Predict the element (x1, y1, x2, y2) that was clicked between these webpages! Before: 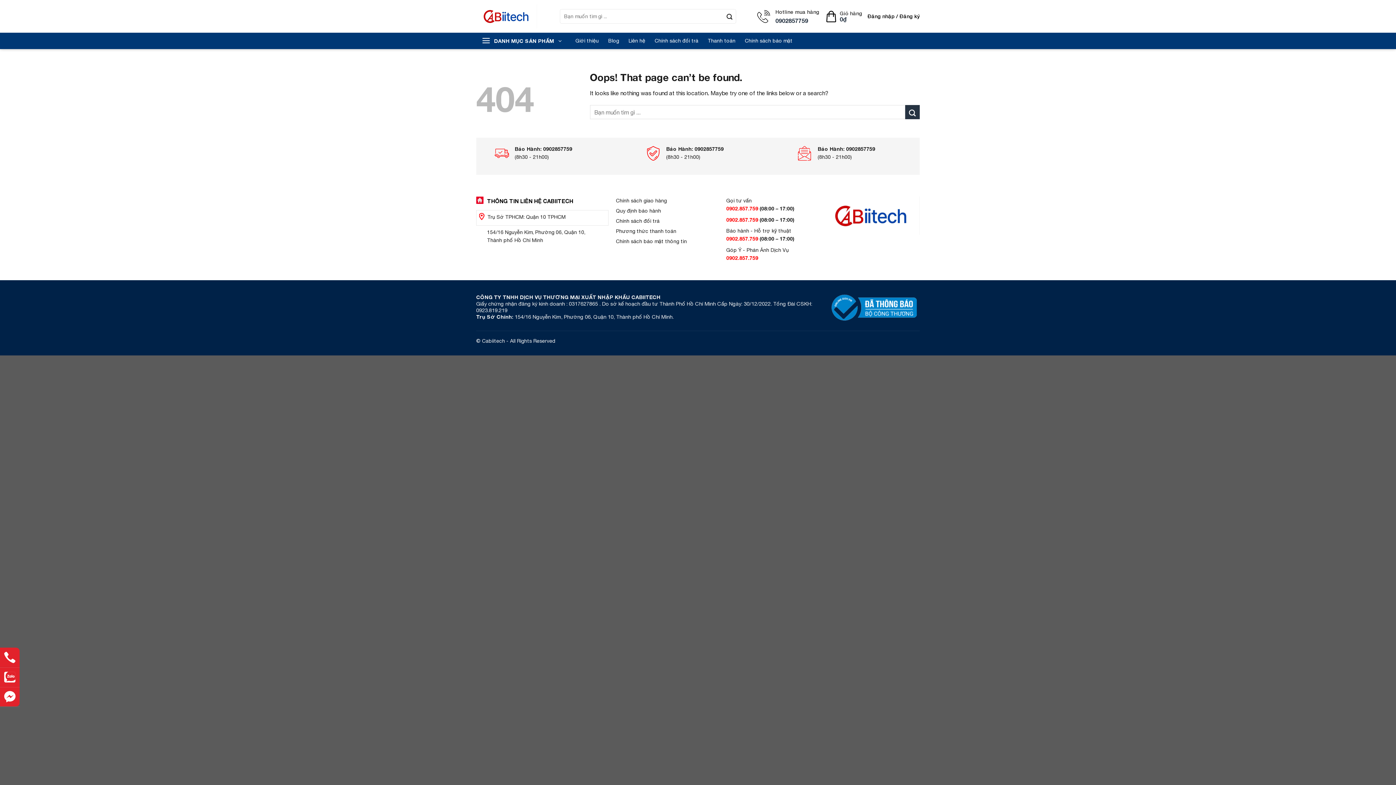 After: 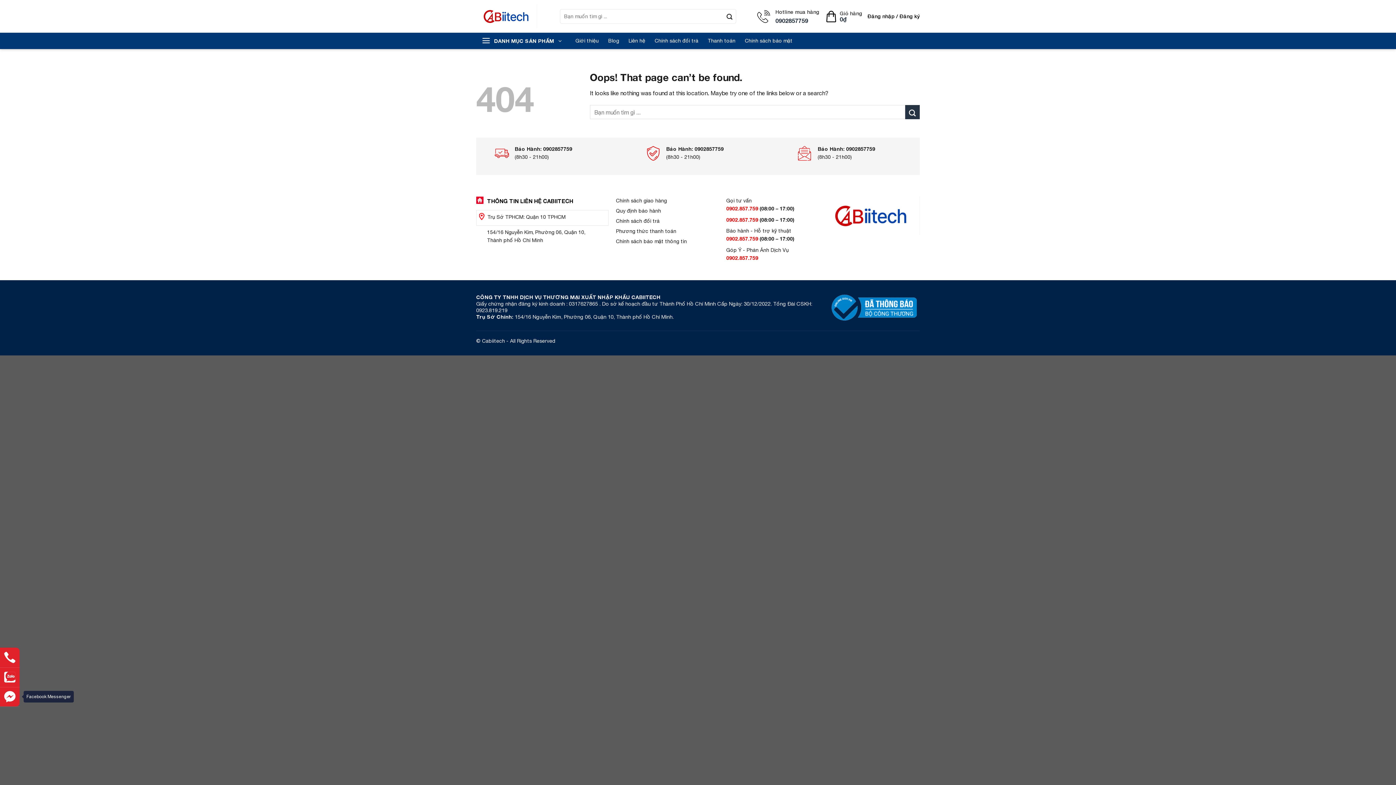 Action: bbox: (0, 702, 19, 708)